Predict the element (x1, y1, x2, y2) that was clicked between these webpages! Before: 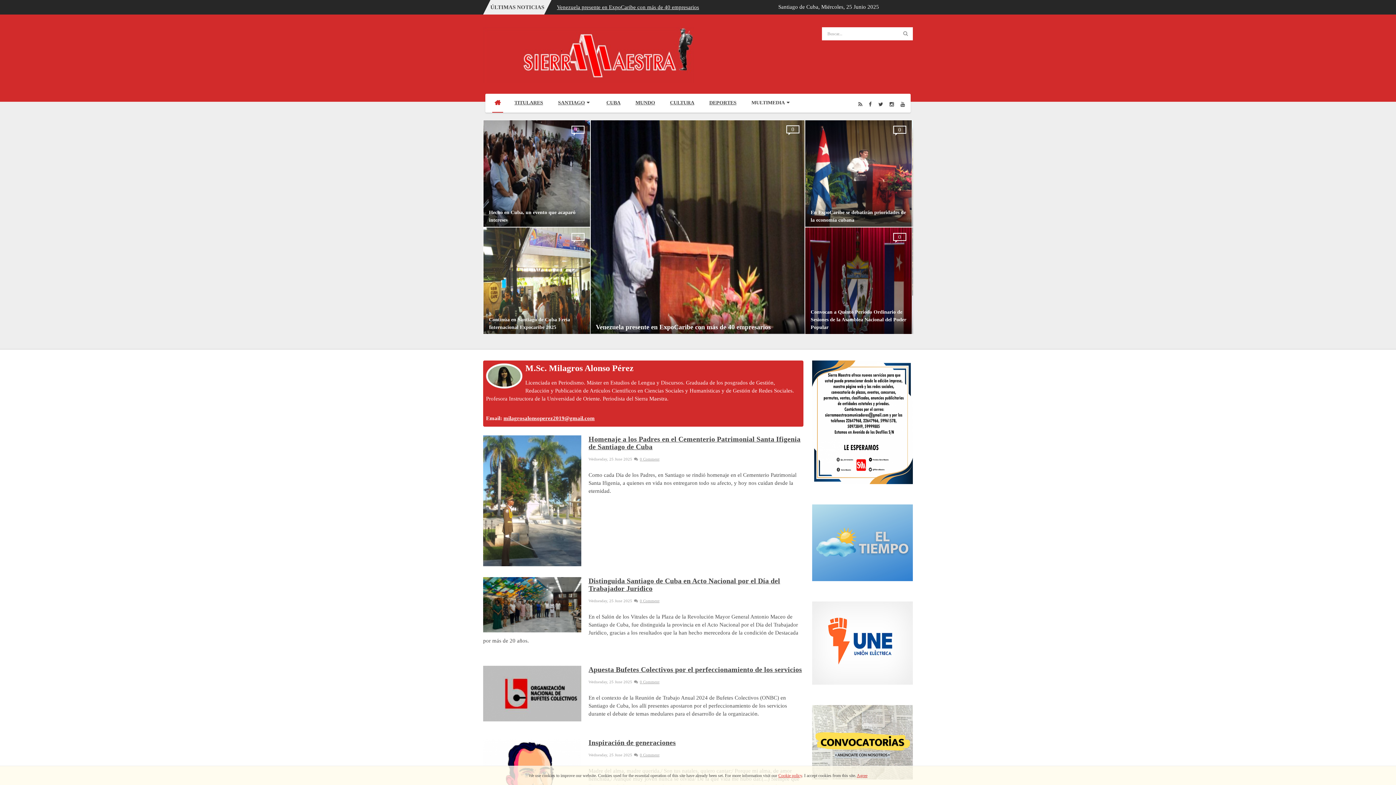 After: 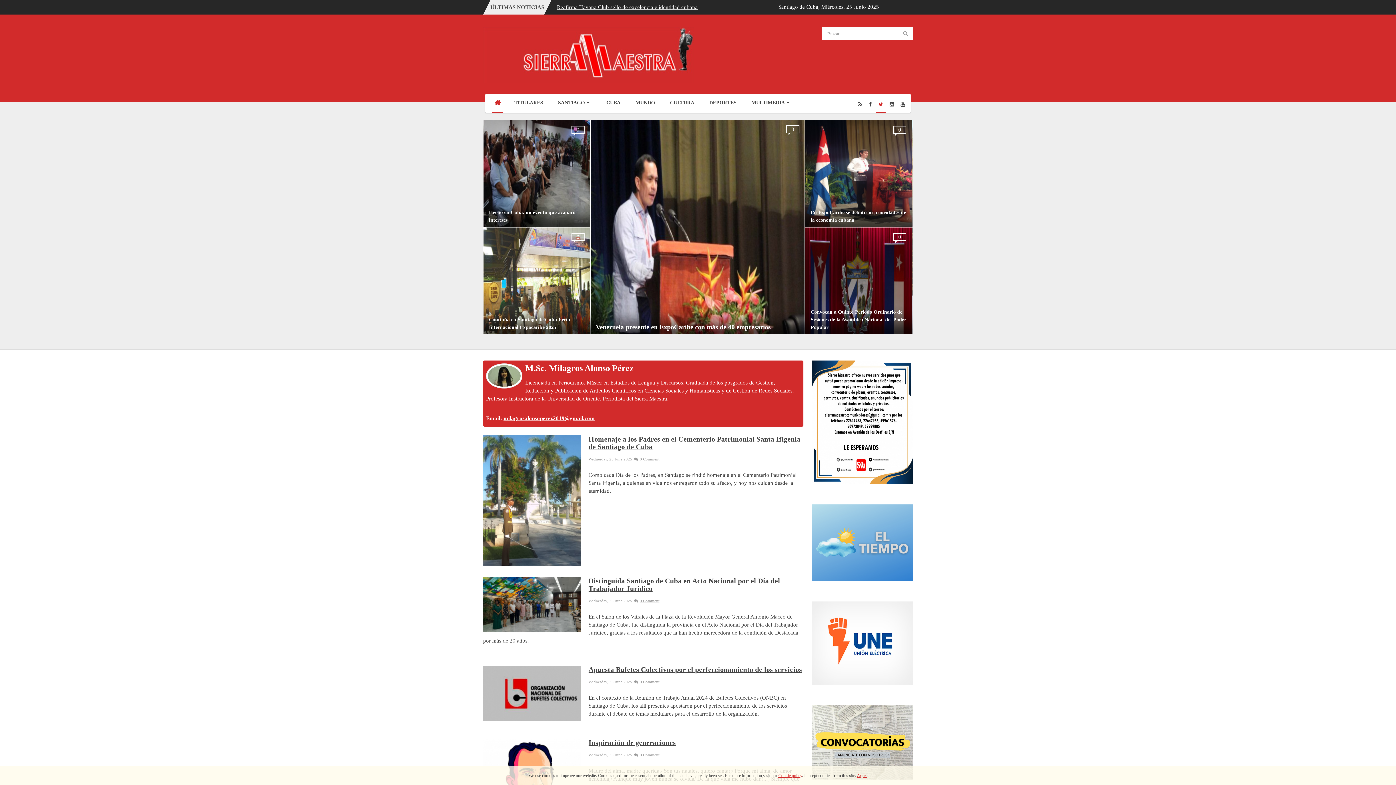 Action: bbox: (878, 98, 883, 109) label: Twitter